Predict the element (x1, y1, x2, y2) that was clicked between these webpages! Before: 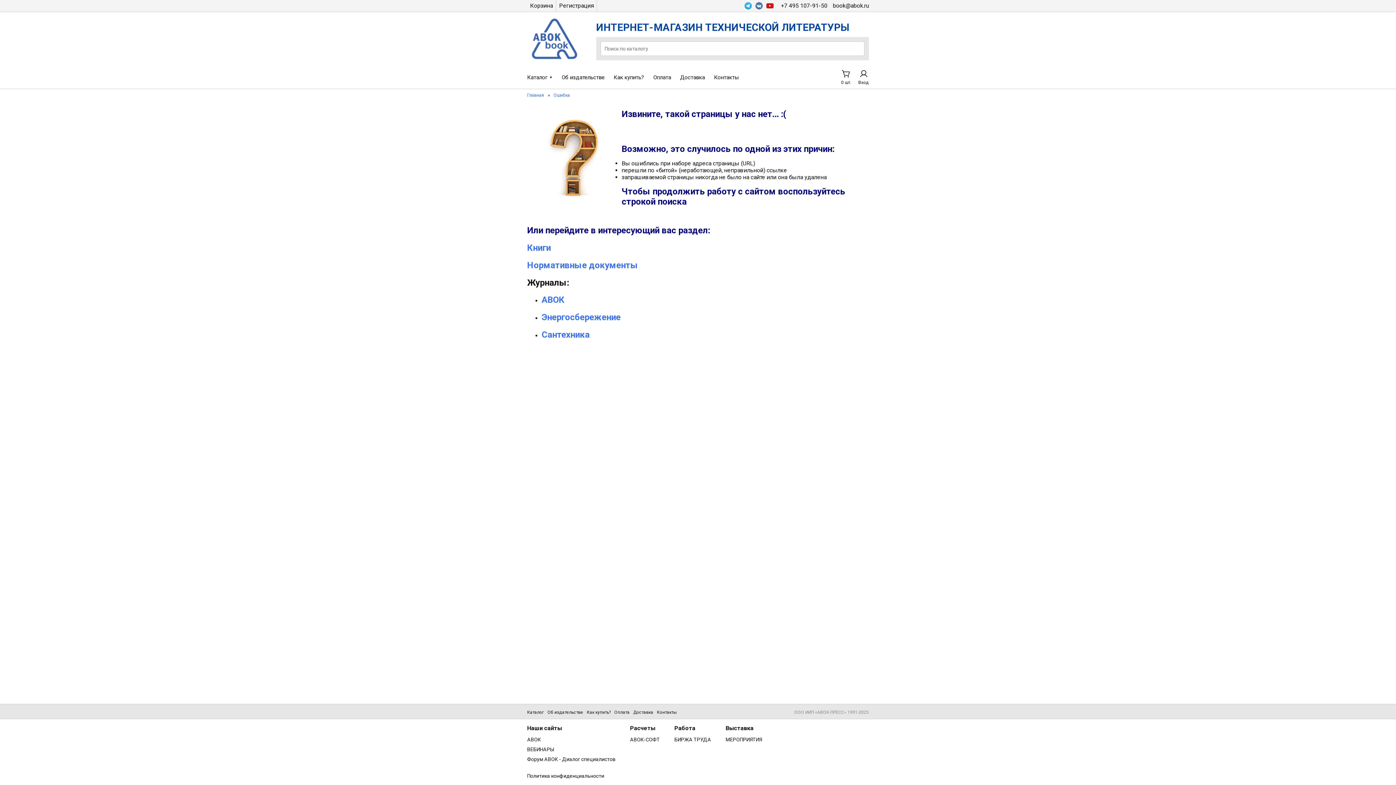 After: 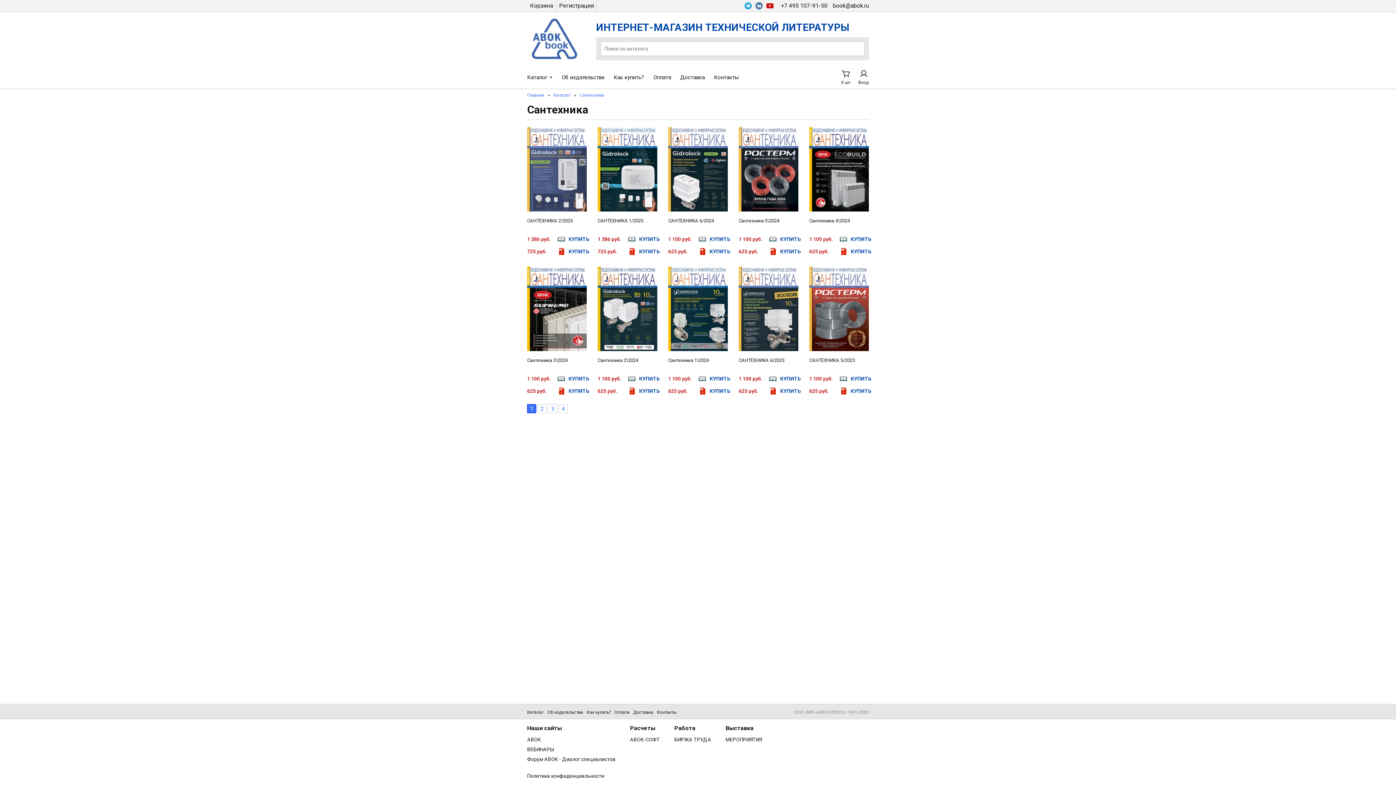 Action: label: Сантехника bbox: (541, 329, 589, 340)